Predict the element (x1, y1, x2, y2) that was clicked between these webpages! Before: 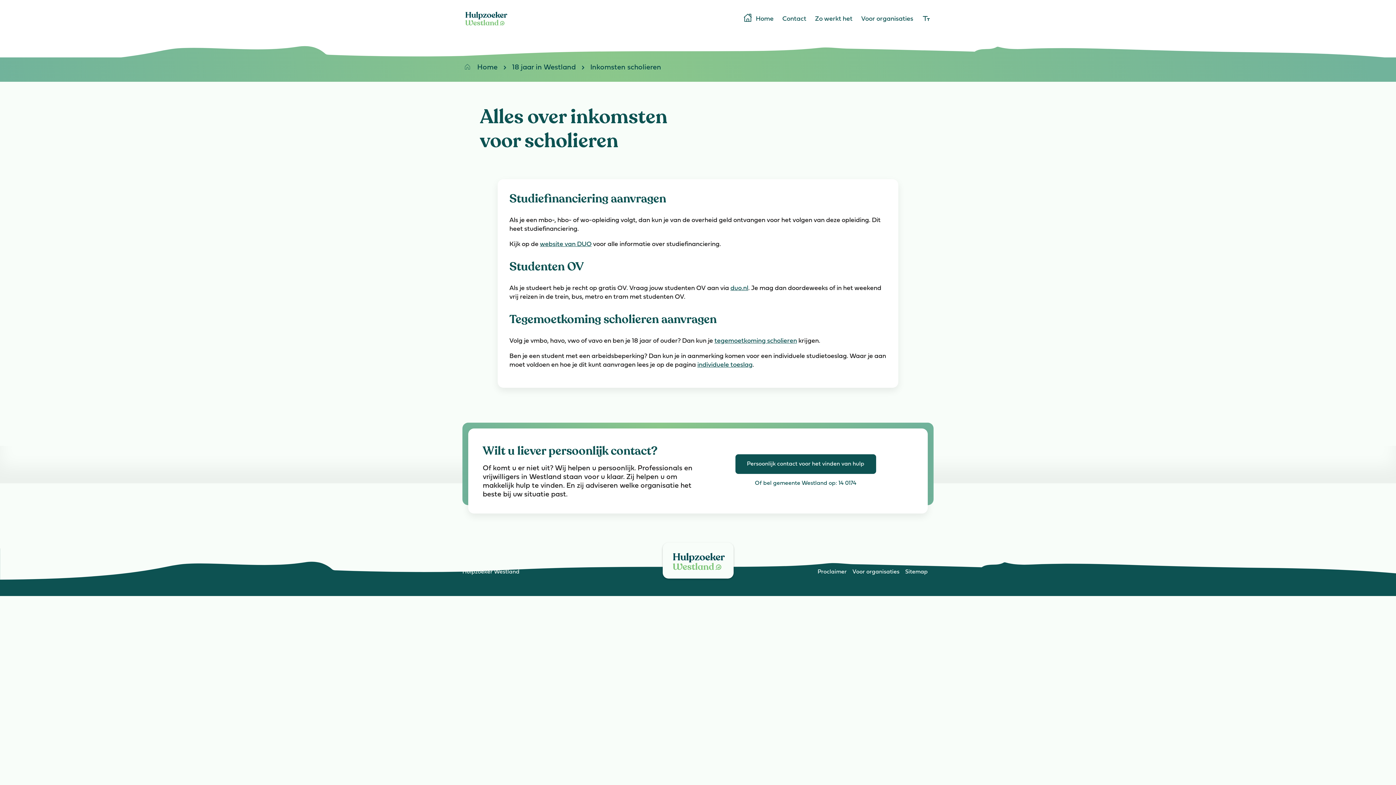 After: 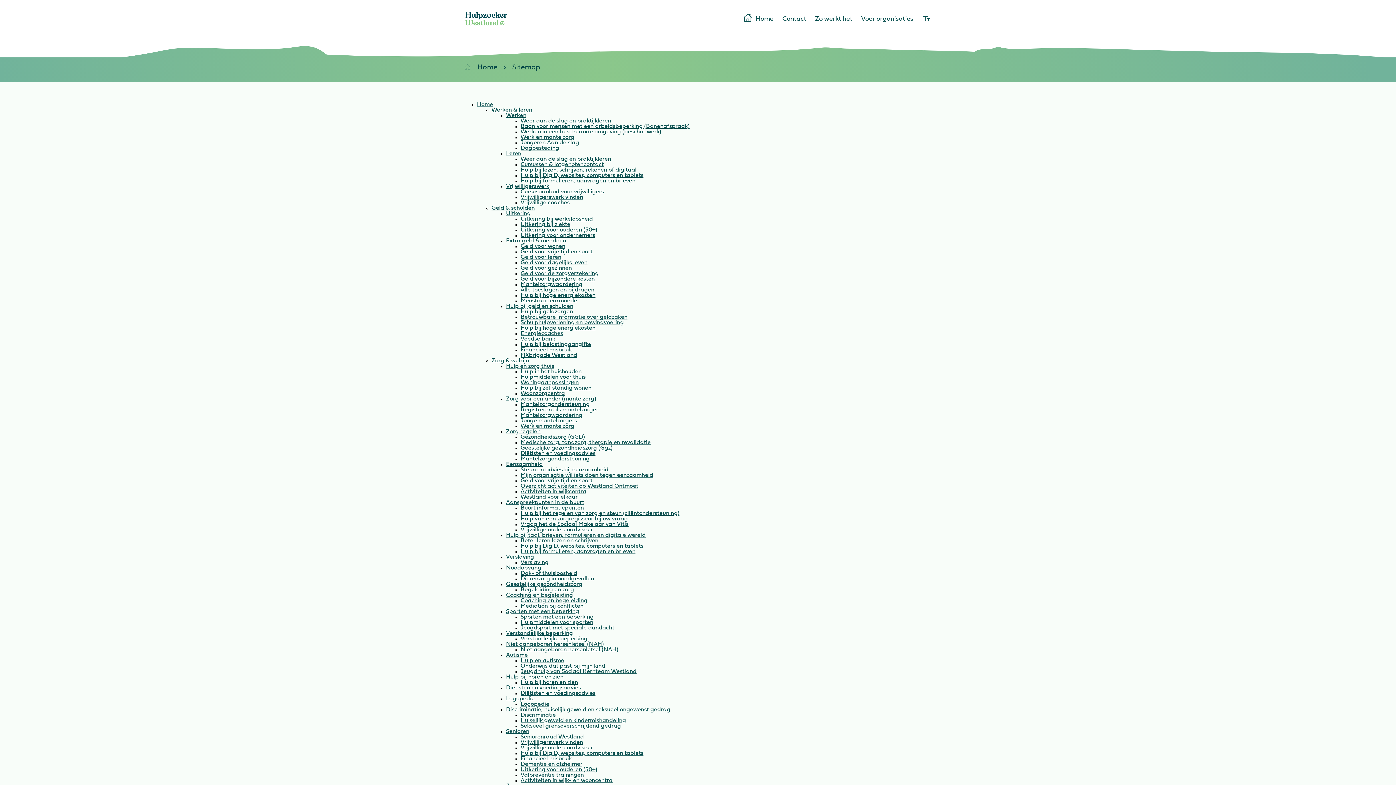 Action: label: Sitemap bbox: (905, 569, 928, 575)